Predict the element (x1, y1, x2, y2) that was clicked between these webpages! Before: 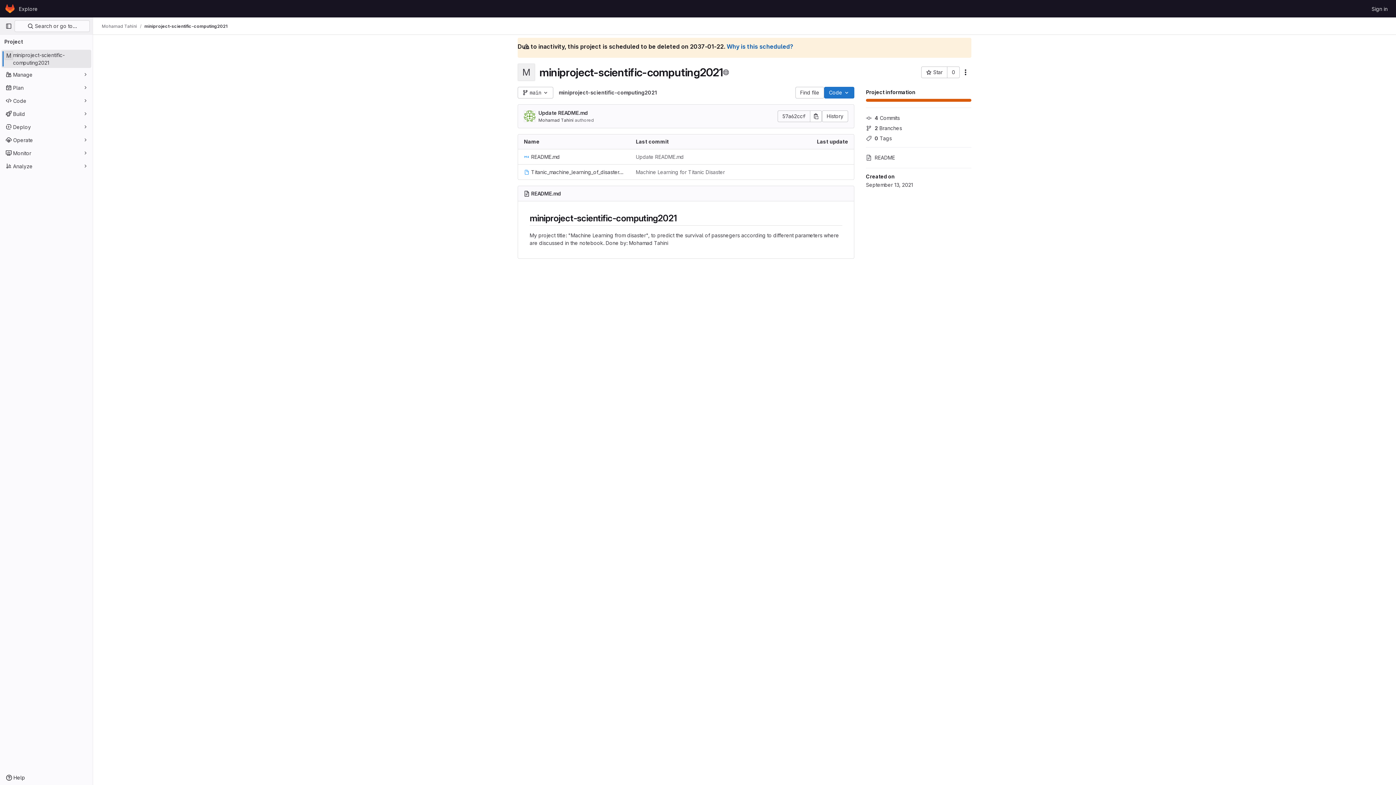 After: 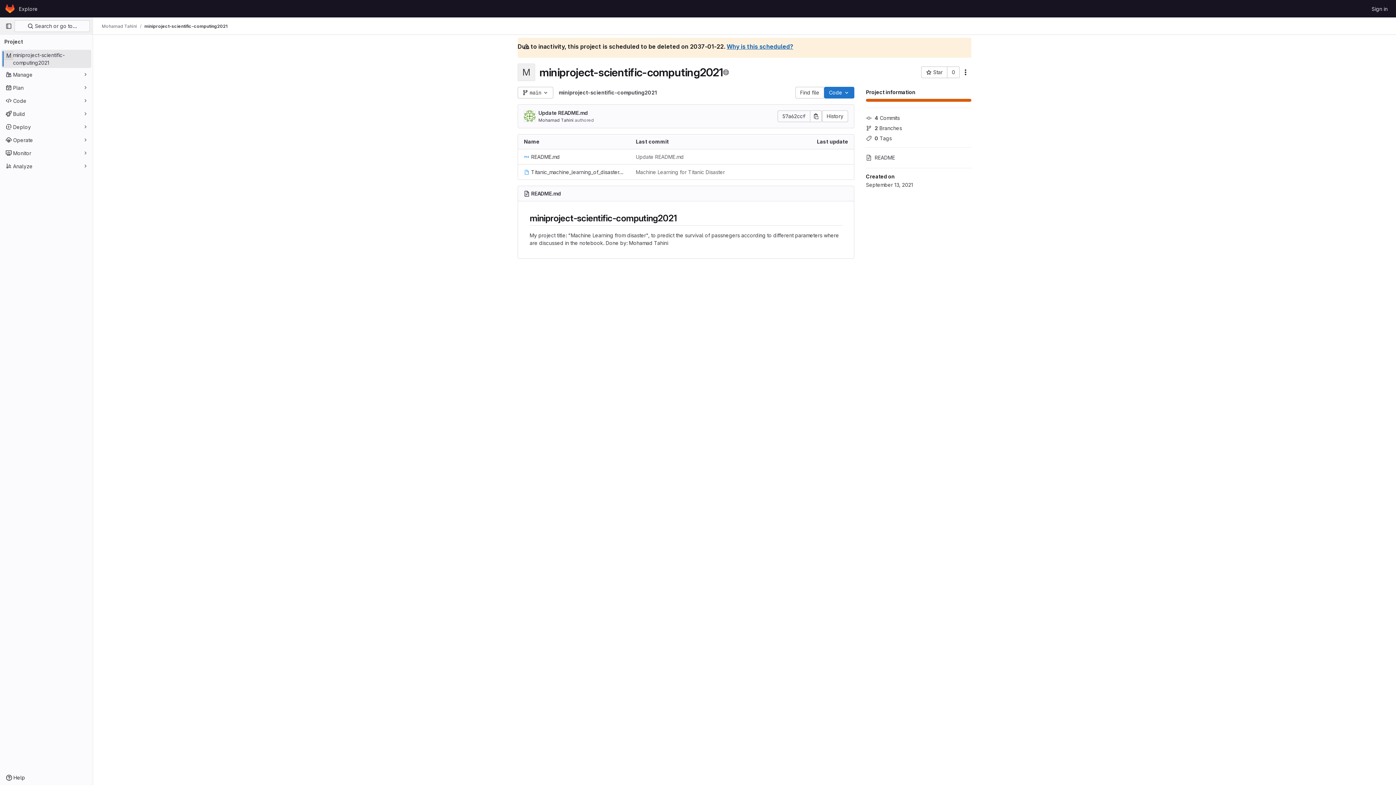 Action: label: Why is this scheduled? bbox: (726, 42, 793, 50)